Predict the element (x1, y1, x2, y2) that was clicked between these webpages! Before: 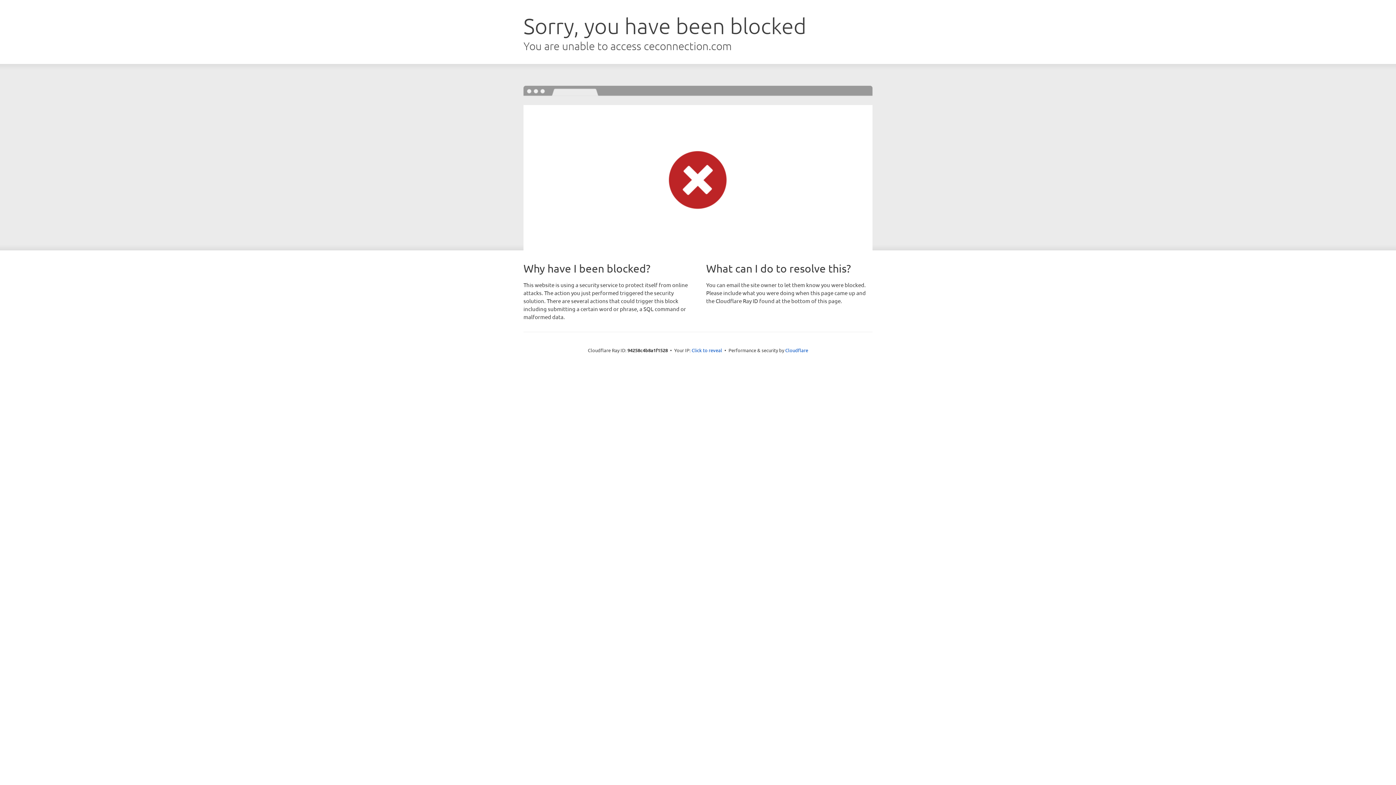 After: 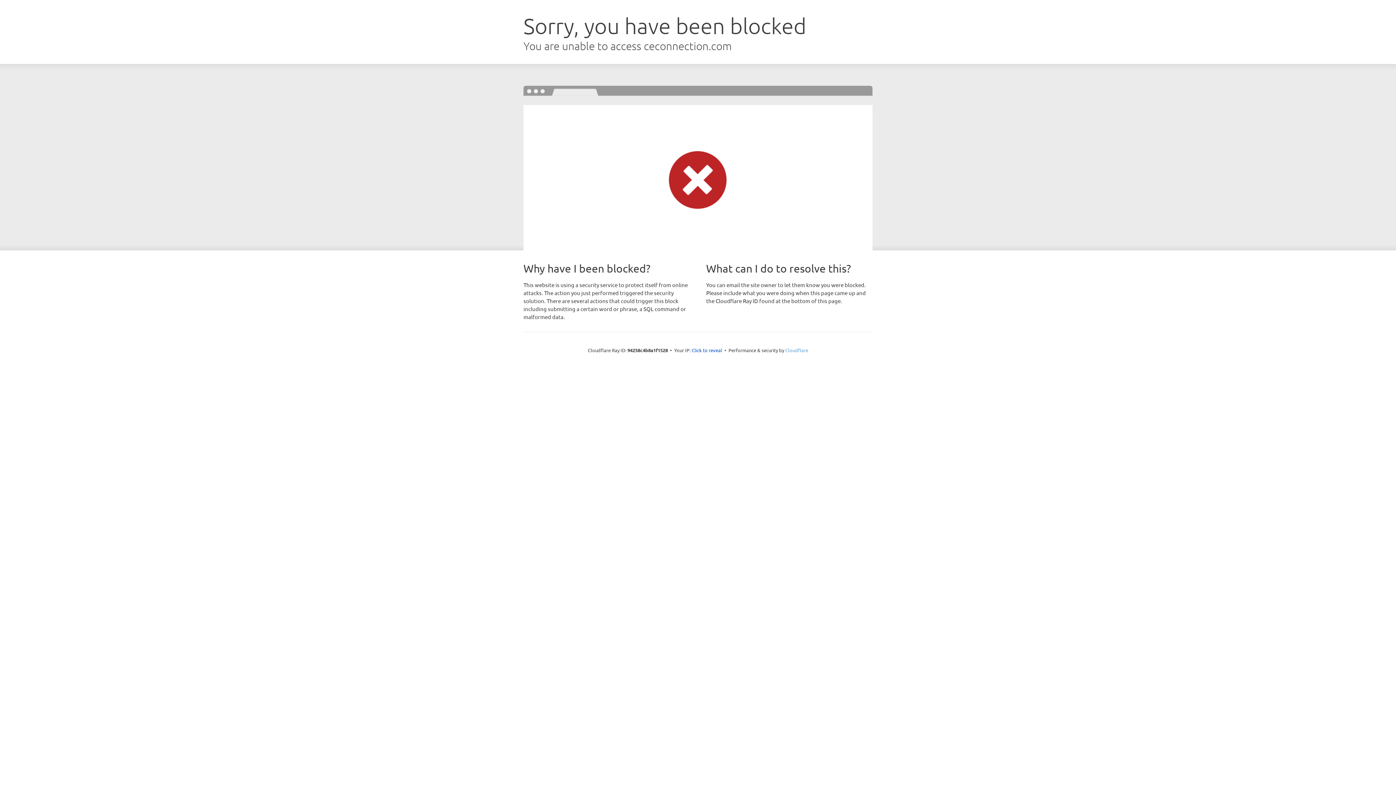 Action: label: Cloudflare bbox: (785, 347, 808, 353)